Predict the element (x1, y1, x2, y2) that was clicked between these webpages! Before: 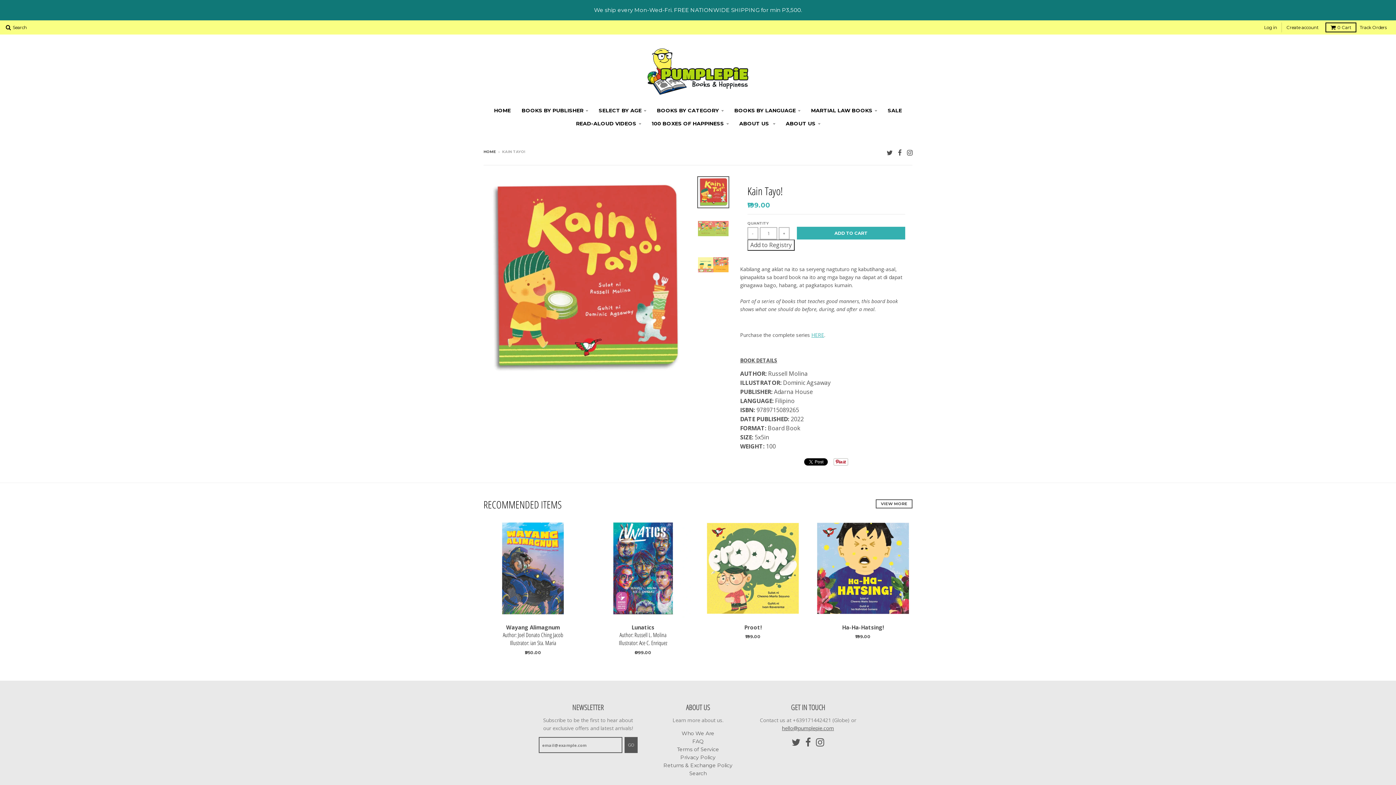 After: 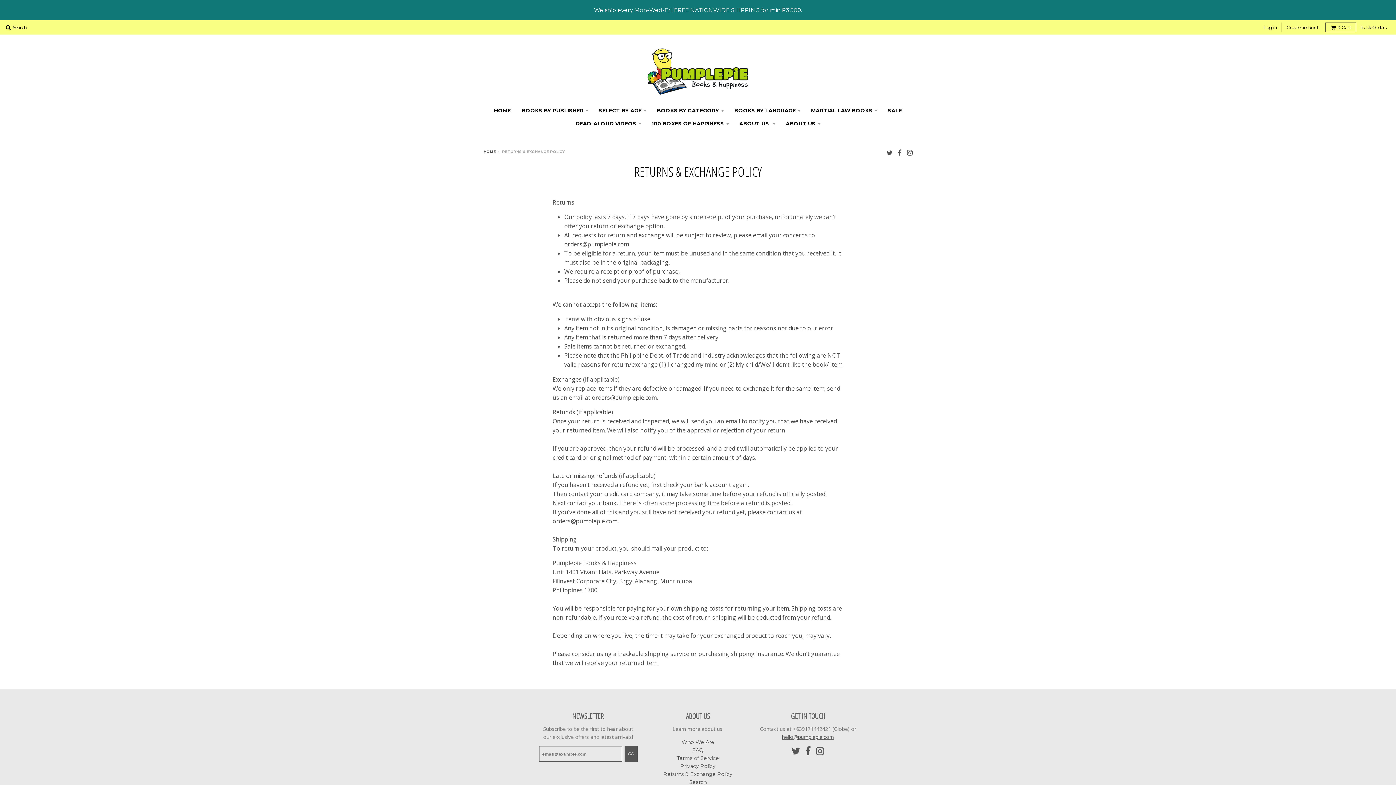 Action: label: Returns & Exchange Policy bbox: (663, 762, 732, 769)